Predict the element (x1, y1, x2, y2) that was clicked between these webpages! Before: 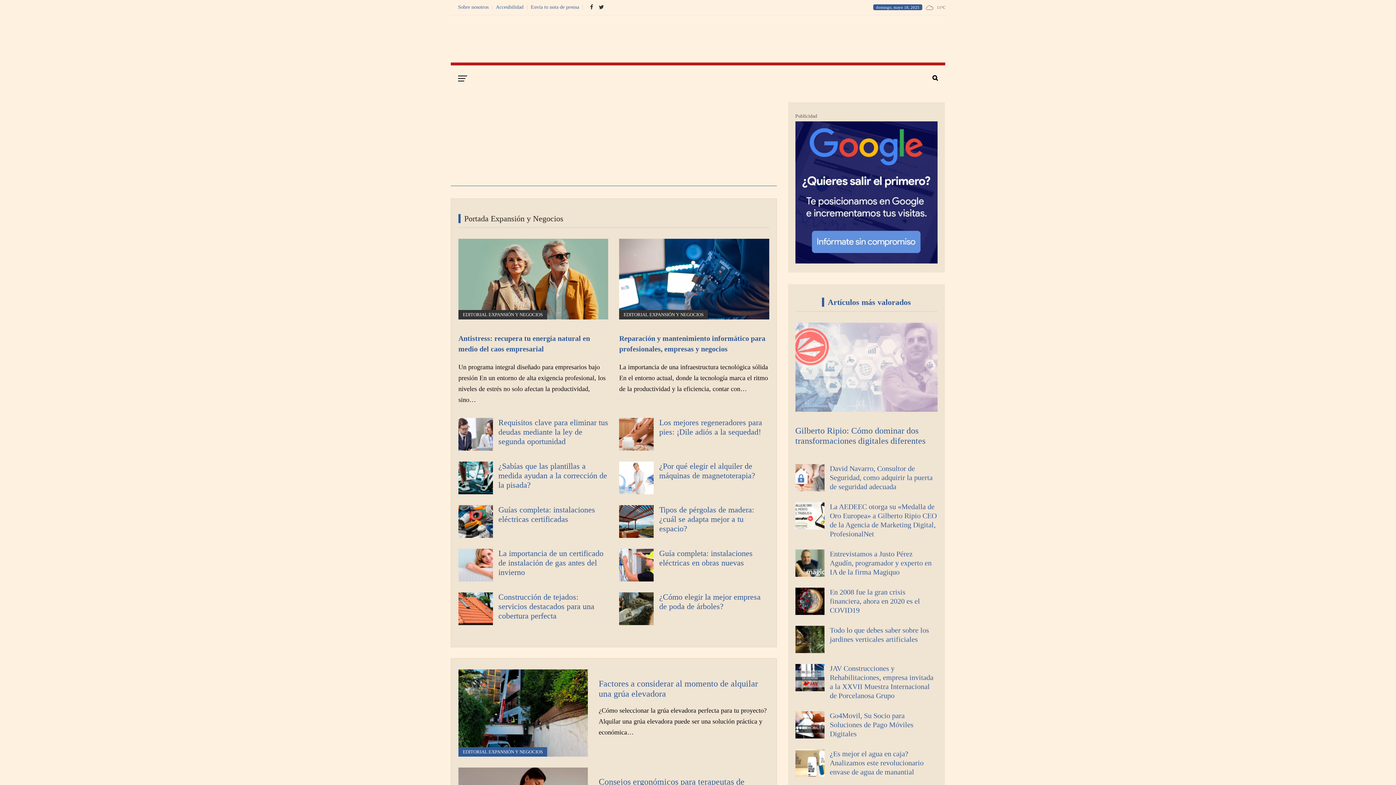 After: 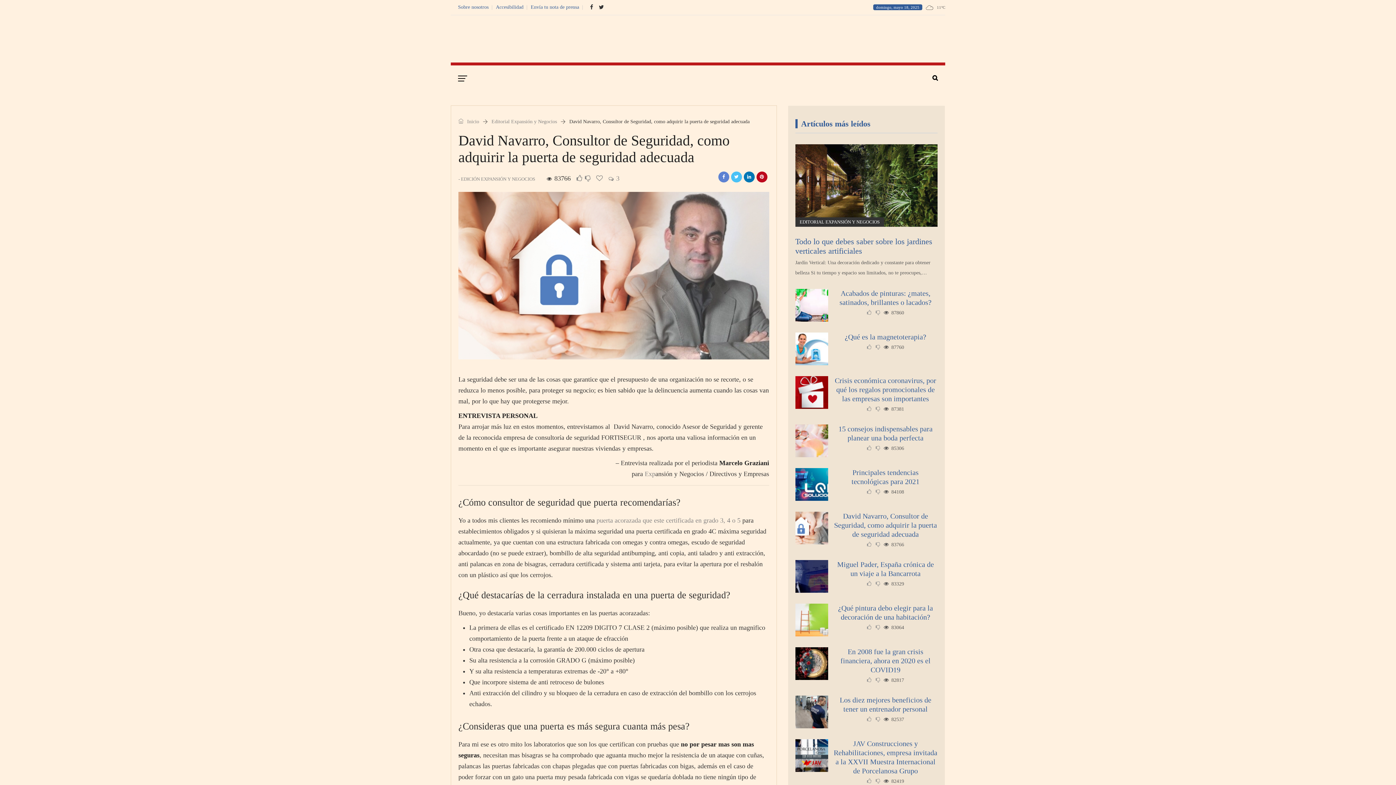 Action: bbox: (795, 464, 824, 491)